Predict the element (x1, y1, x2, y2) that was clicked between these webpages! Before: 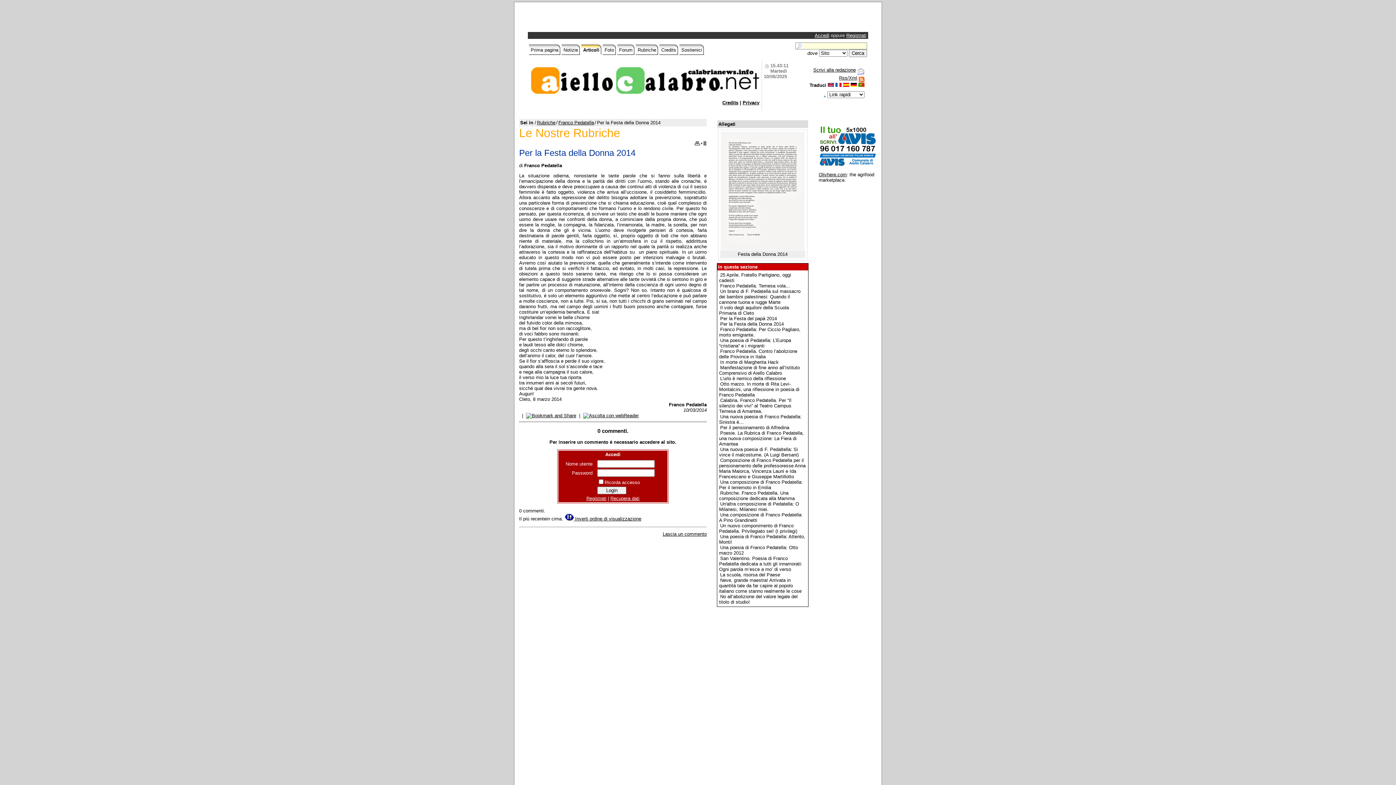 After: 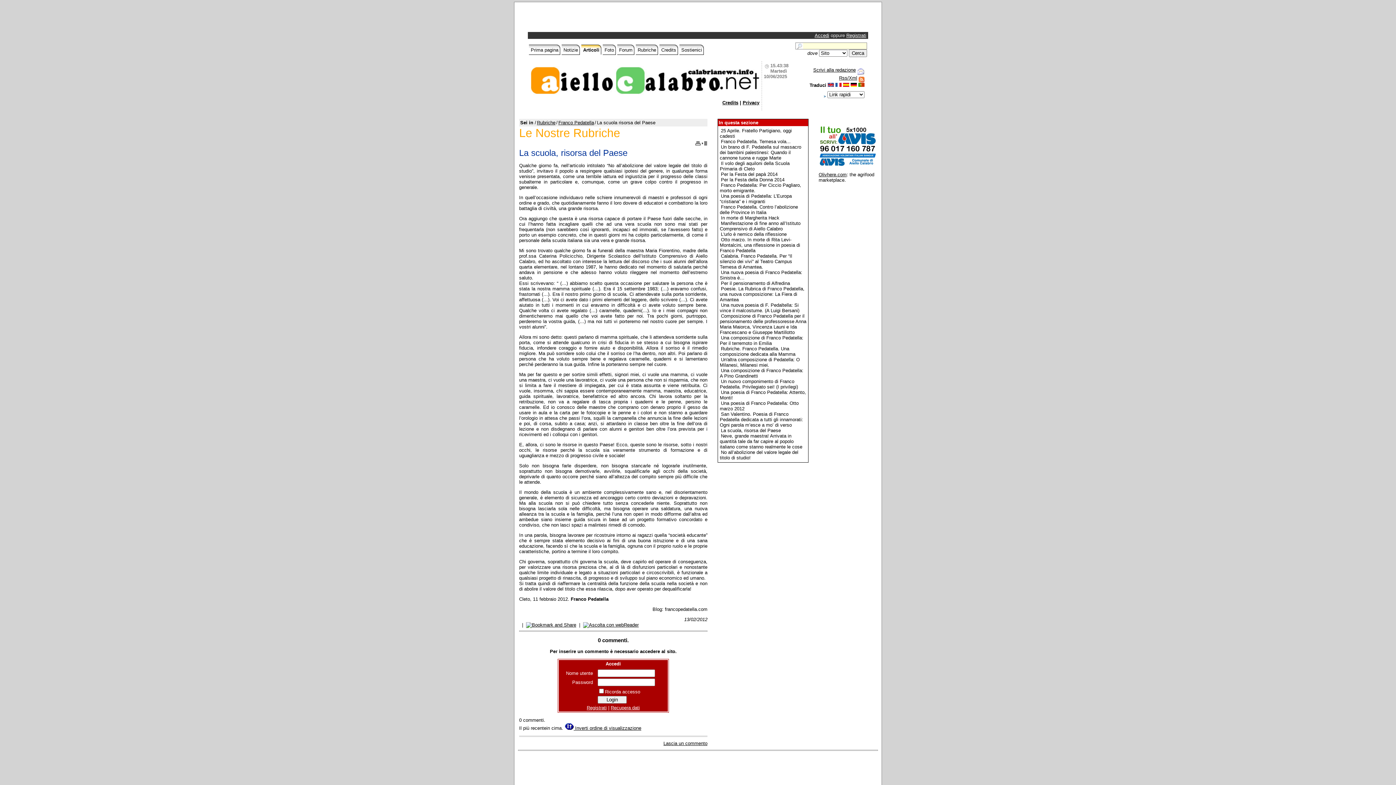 Action: label: La scuola, risorsa del Paese bbox: (720, 572, 780, 577)